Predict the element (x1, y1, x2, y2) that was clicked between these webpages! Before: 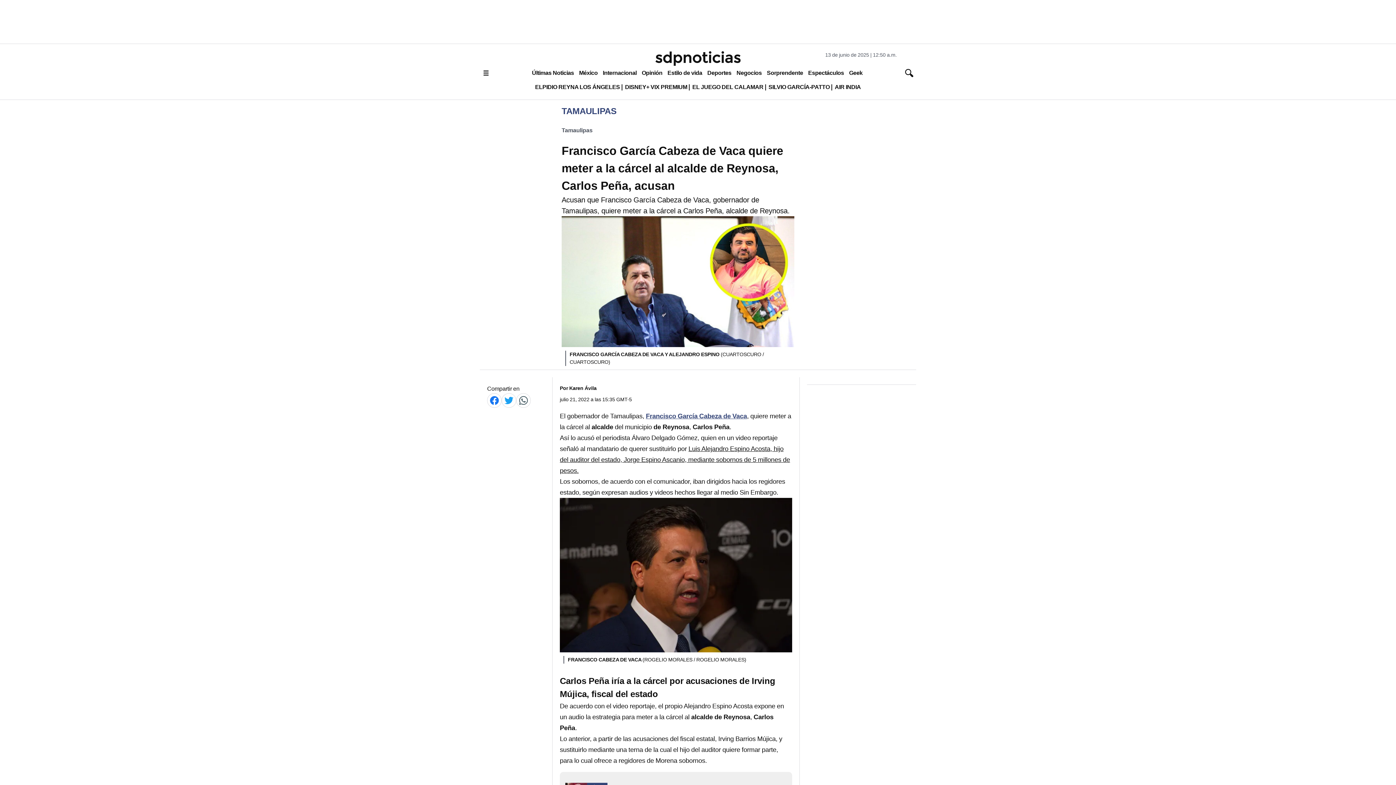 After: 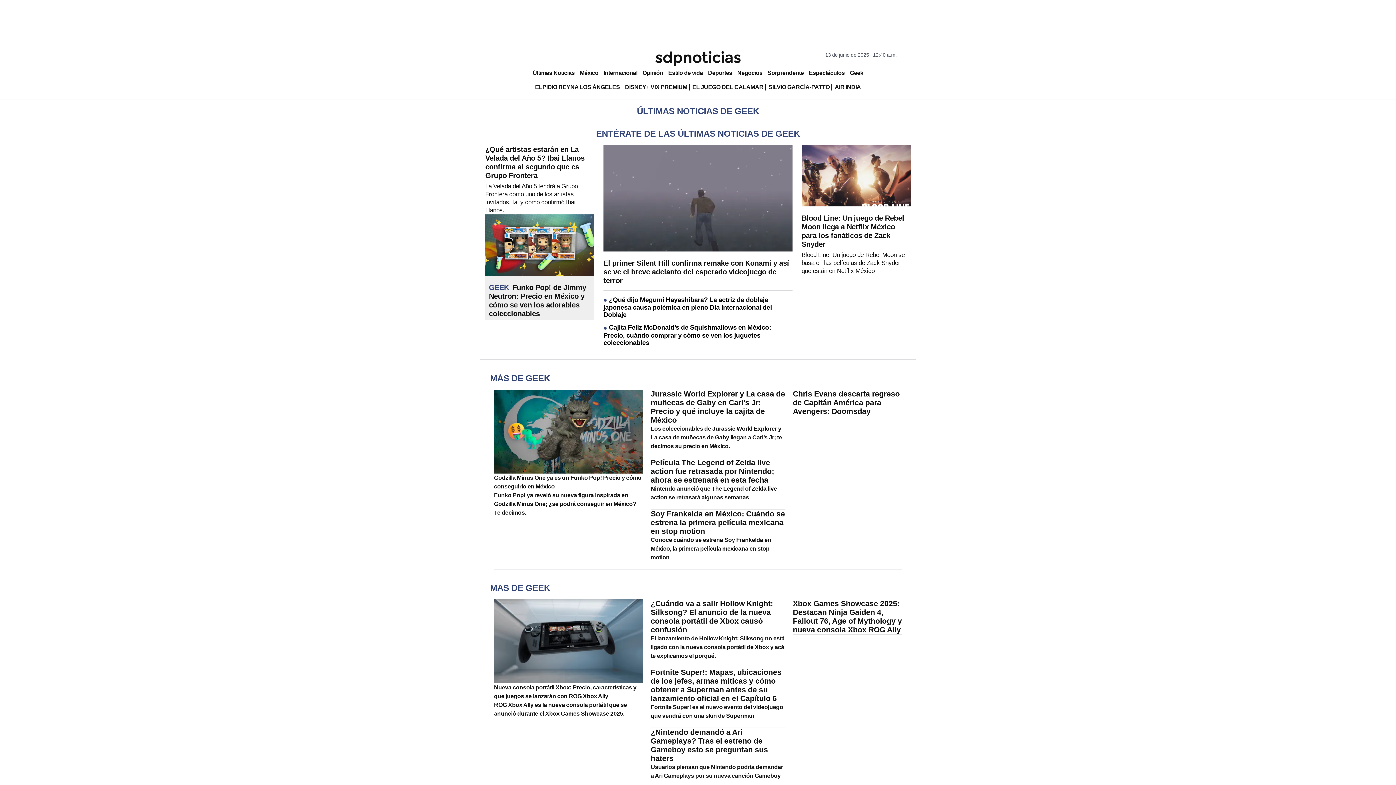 Action: label: Geek bbox: (846, 66, 865, 79)